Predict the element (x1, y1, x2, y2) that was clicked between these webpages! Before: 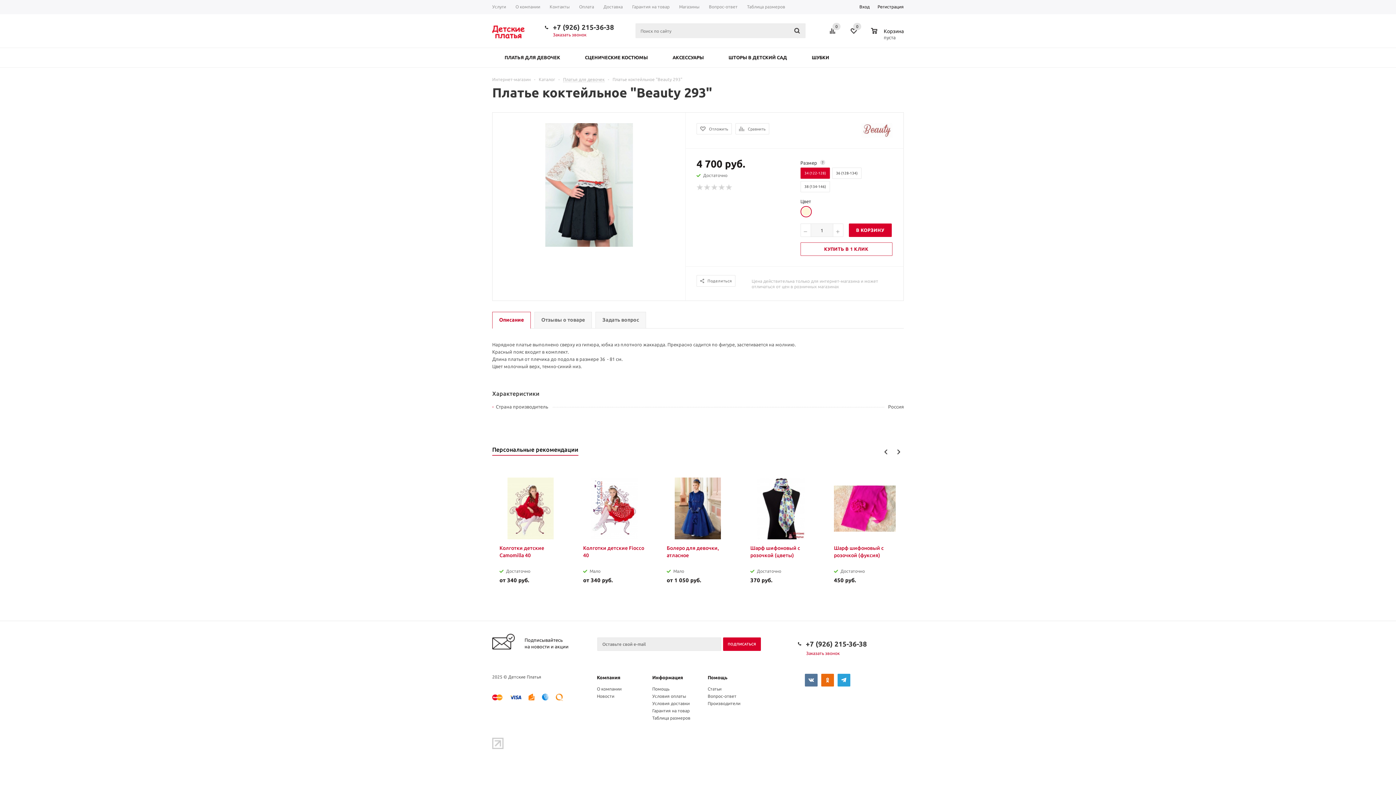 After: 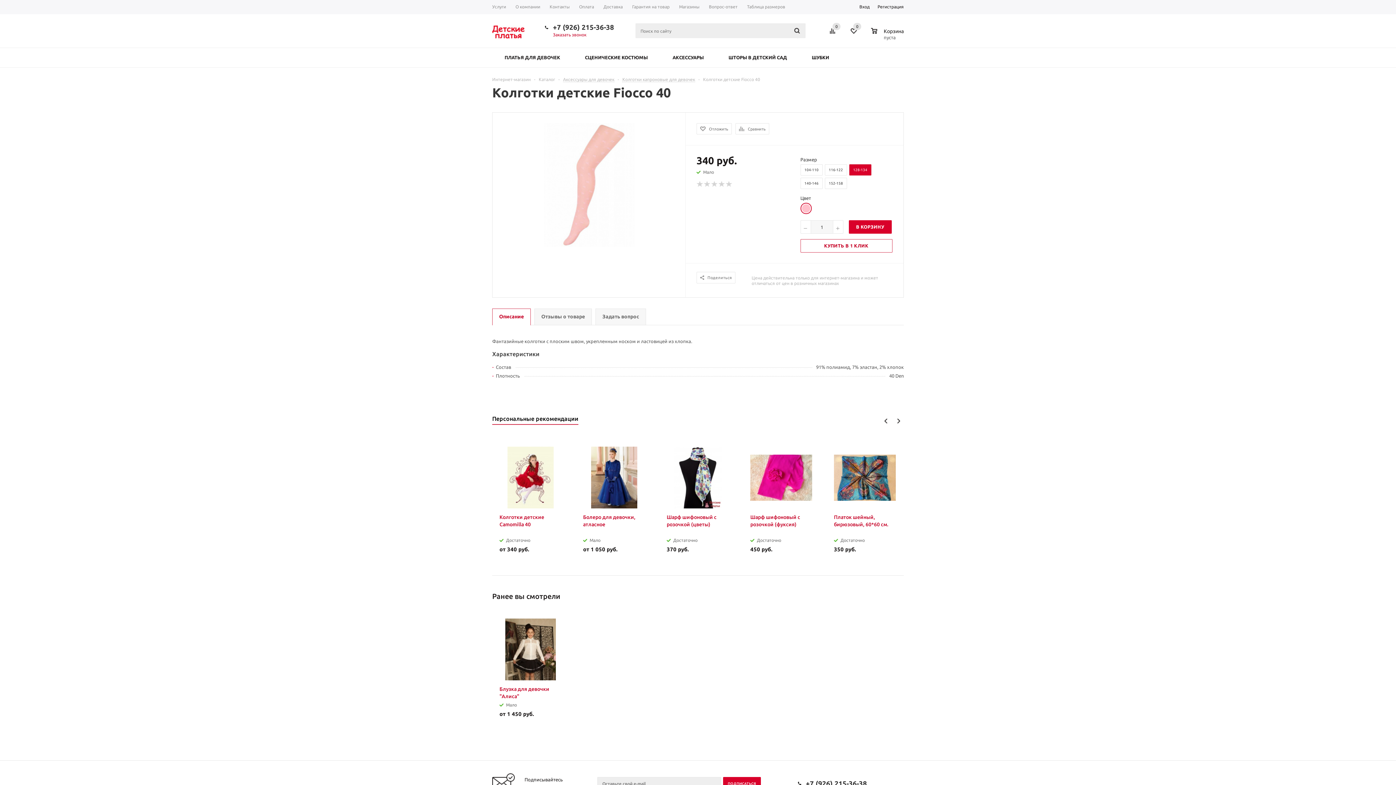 Action: bbox: (583, 544, 645, 559) label: Колготки детские Fiocco 40